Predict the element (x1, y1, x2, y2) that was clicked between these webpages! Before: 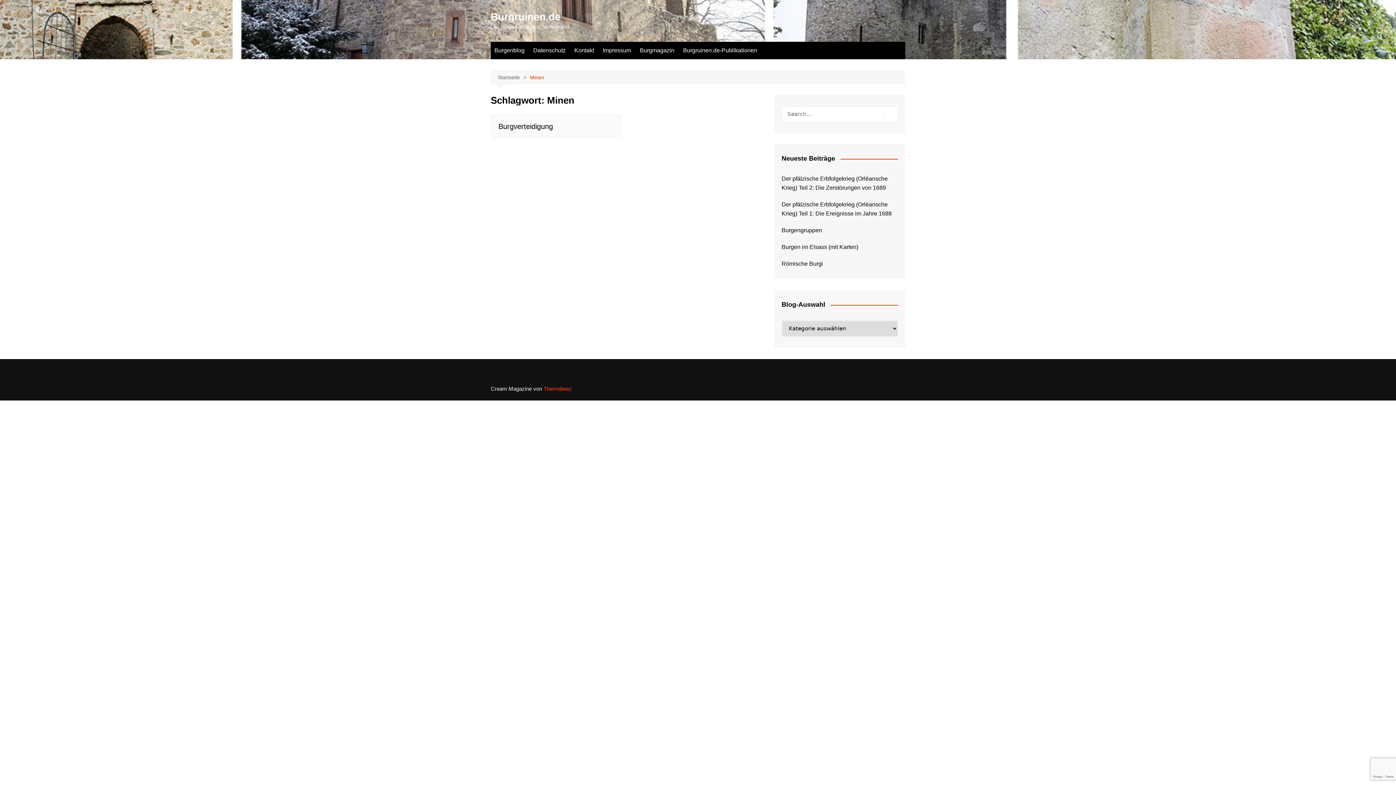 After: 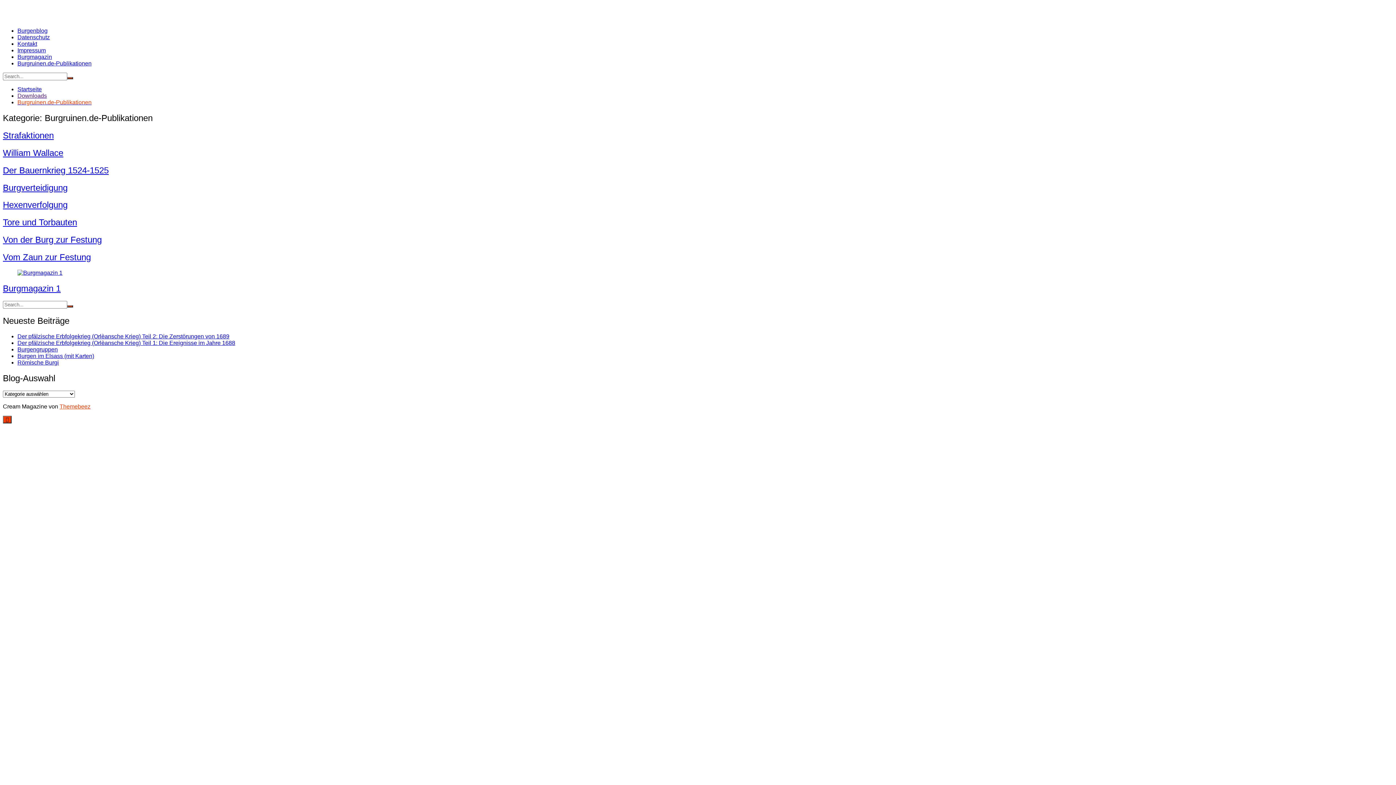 Action: label: Burgruinen.de-Publikationen bbox: (679, 41, 761, 59)